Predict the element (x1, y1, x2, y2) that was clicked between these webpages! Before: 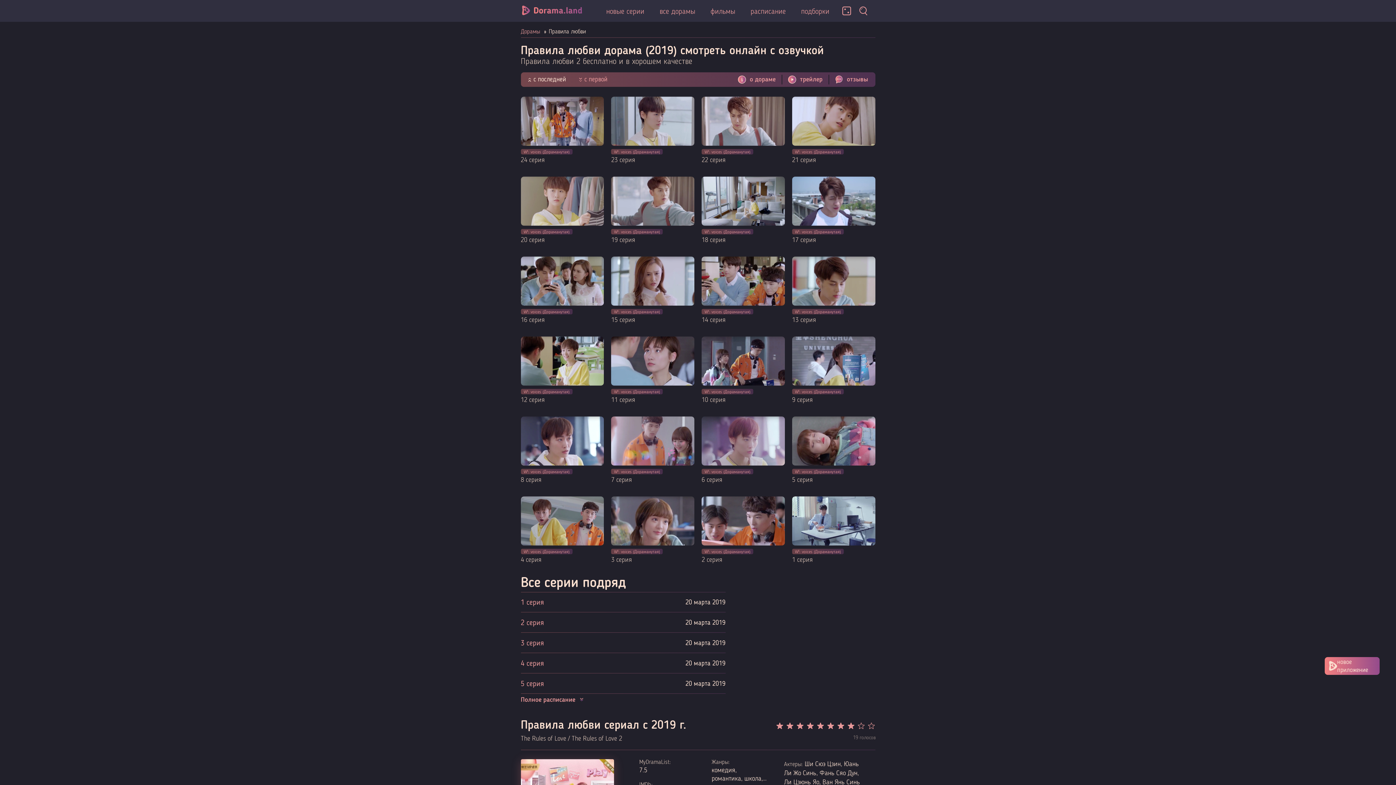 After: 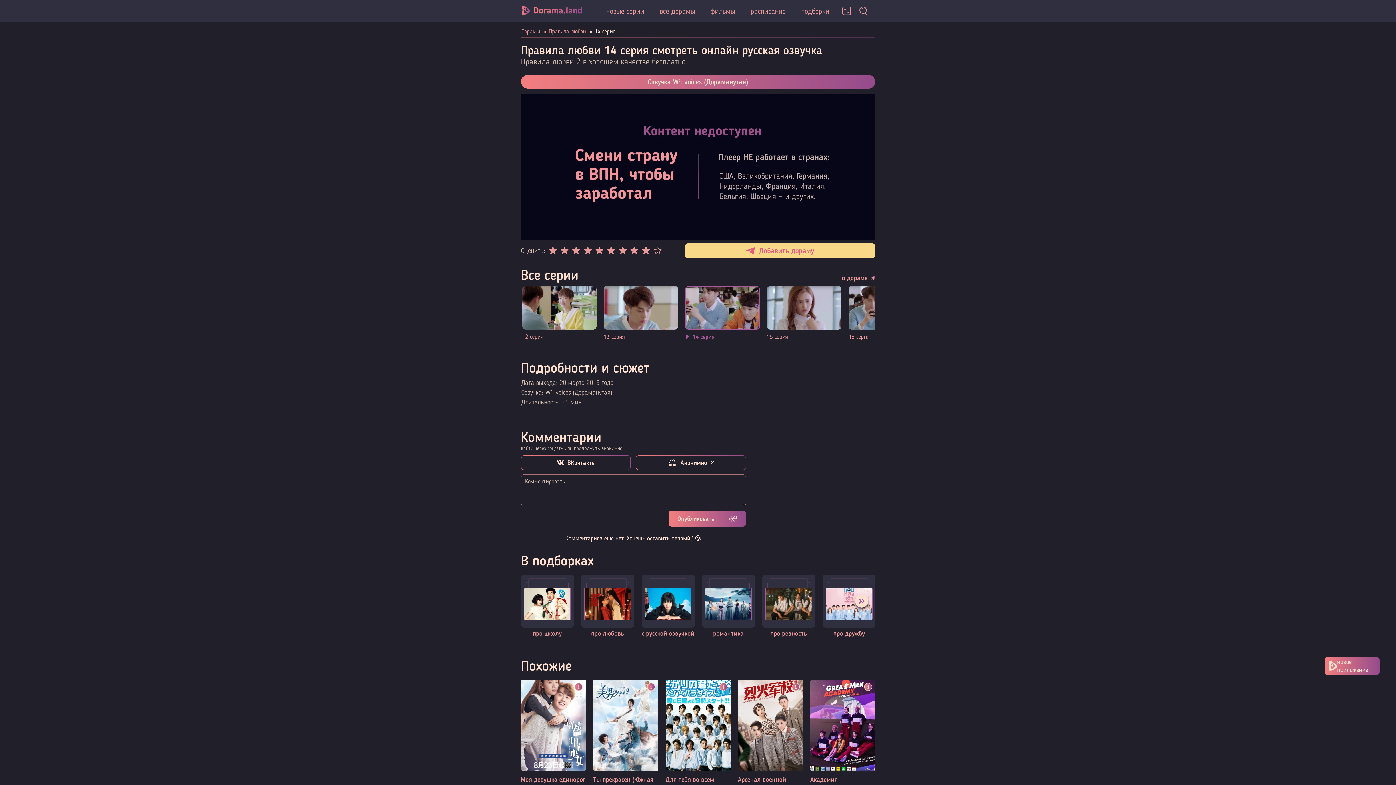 Action: bbox: (701, 309, 753, 314) label: W³: voices (Дораманутая)